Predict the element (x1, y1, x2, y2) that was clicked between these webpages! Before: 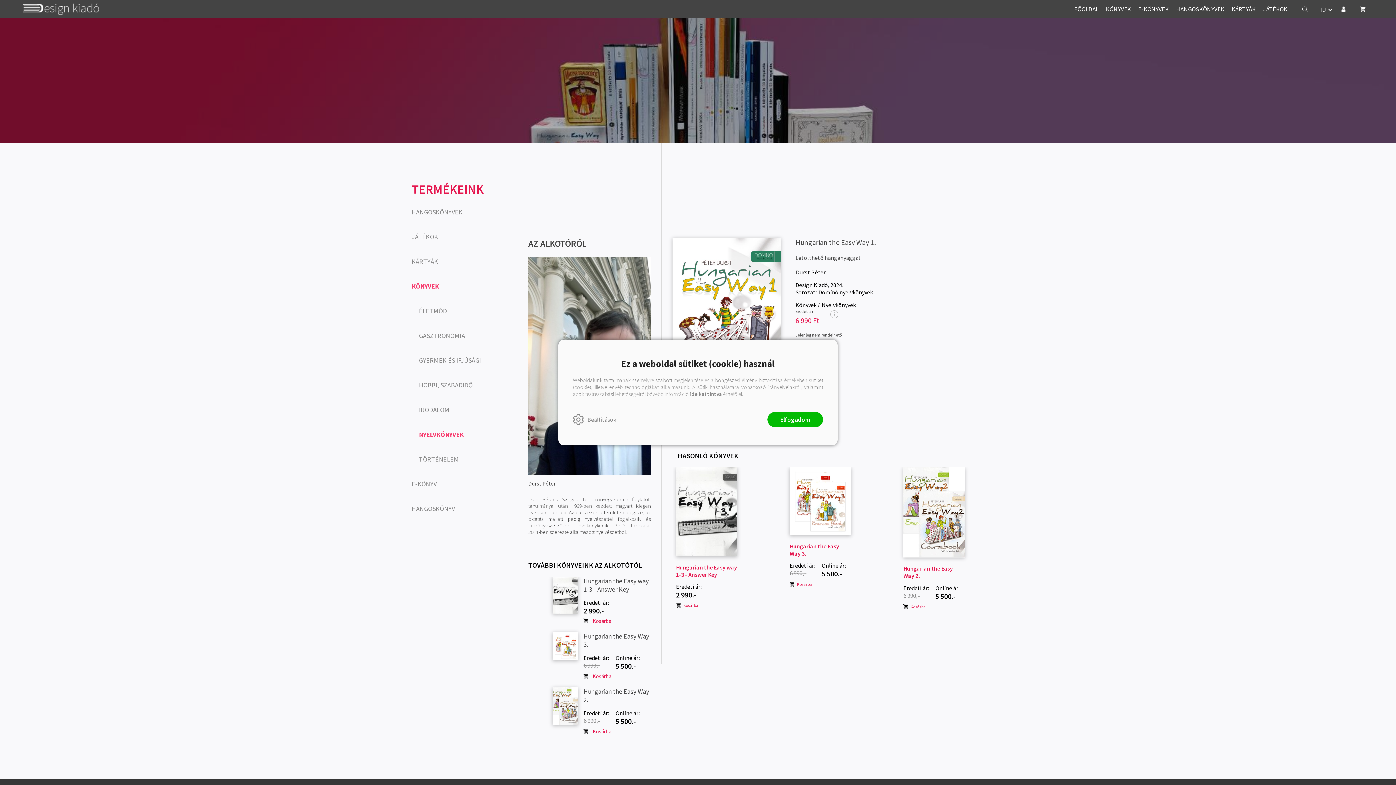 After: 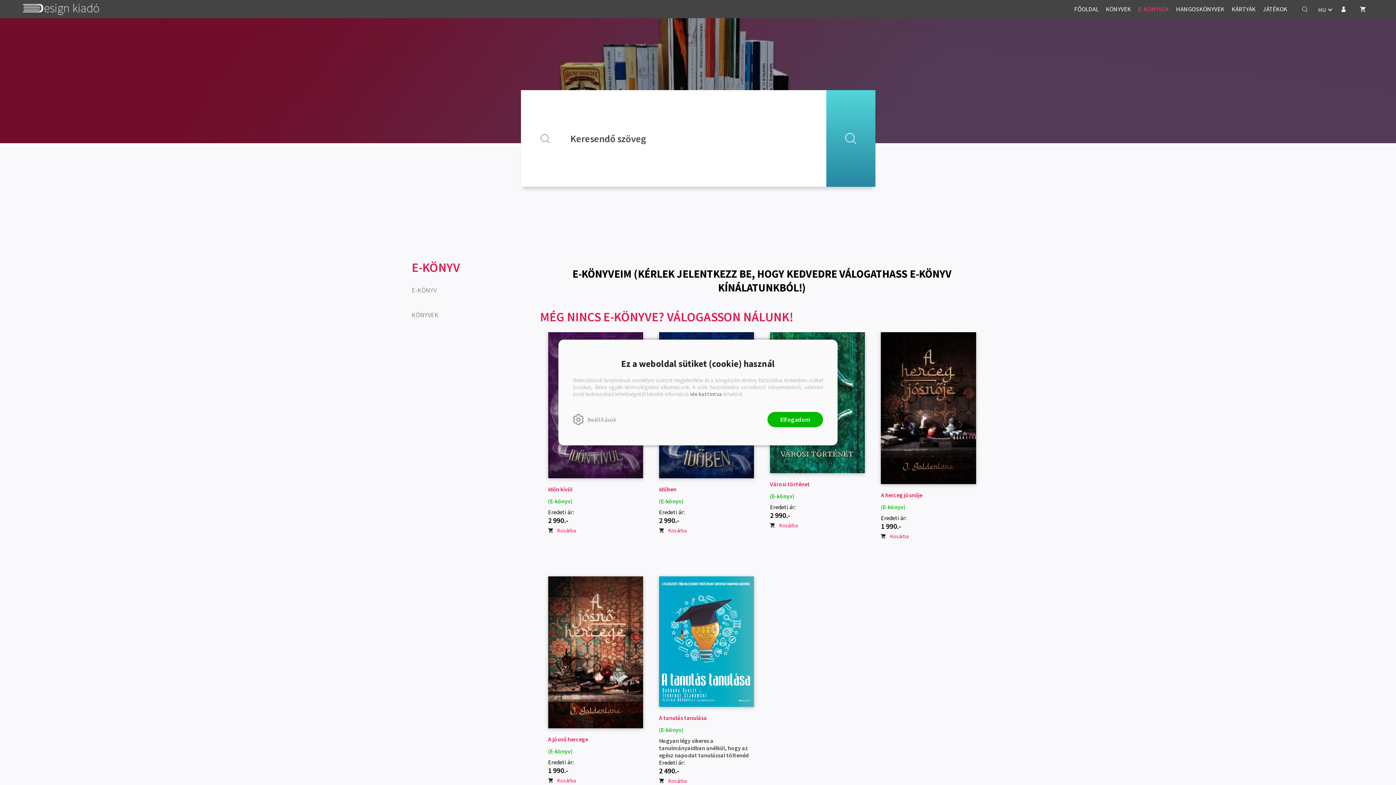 Action: label: E-KÖNYVEK bbox: (1138, 0, 1169, 18)